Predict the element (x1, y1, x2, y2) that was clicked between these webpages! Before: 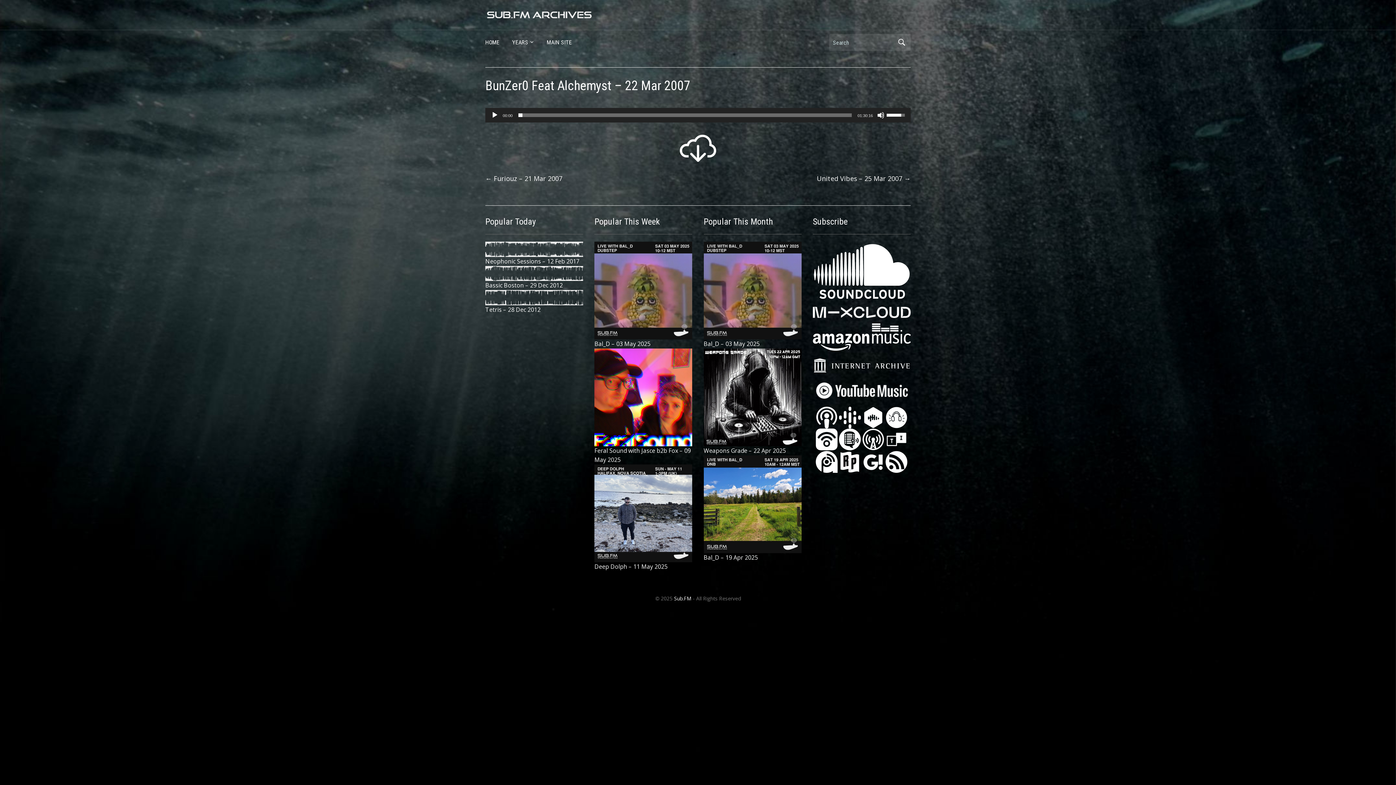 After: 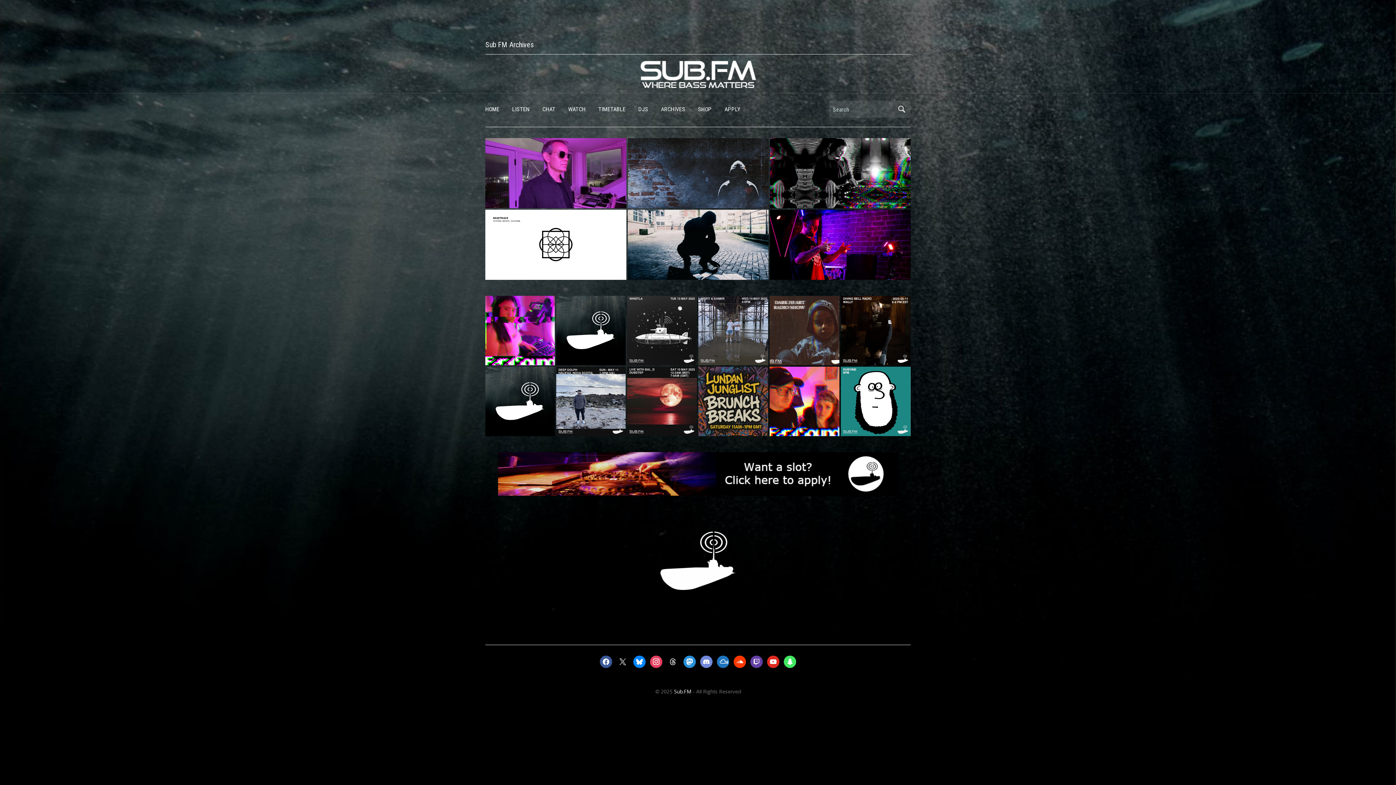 Action: bbox: (674, 595, 691, 602) label: Sub.FM